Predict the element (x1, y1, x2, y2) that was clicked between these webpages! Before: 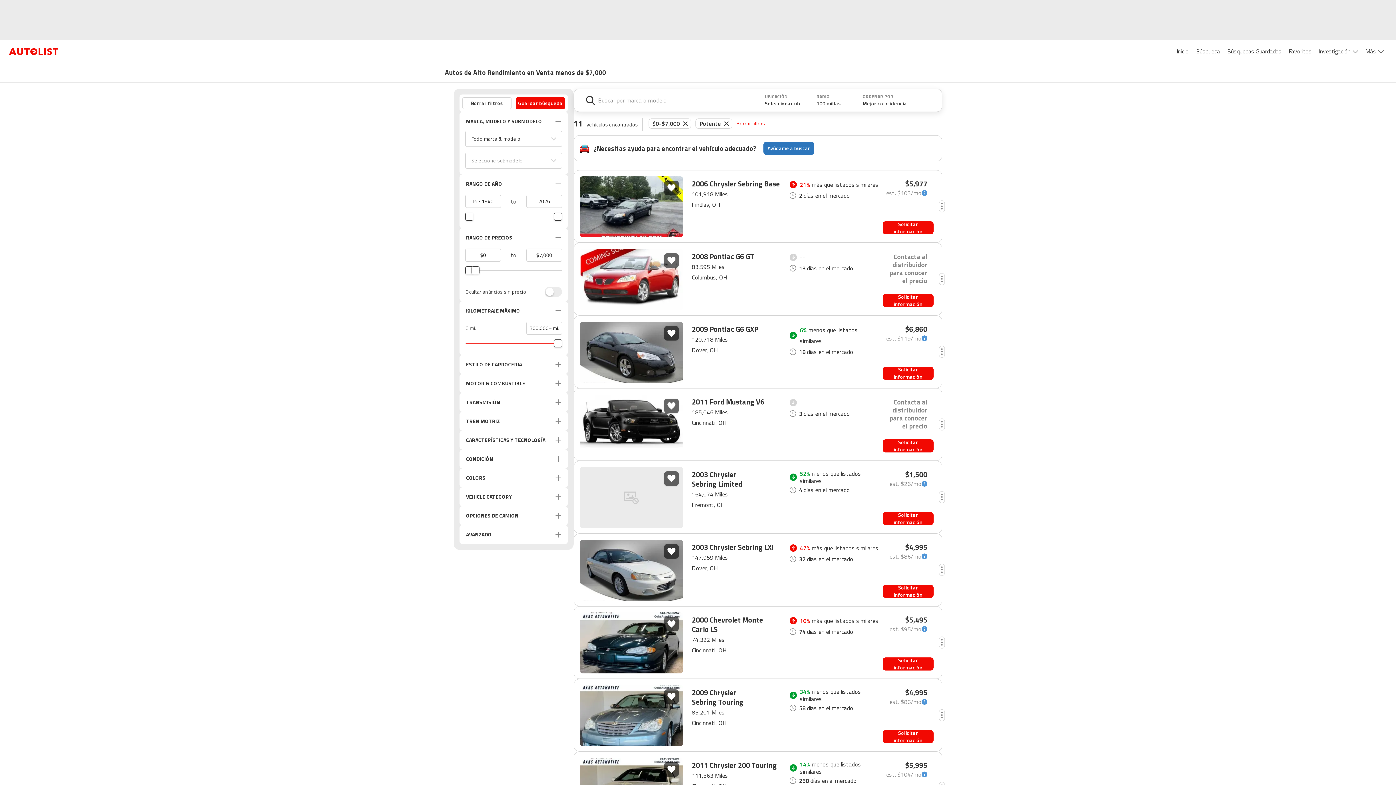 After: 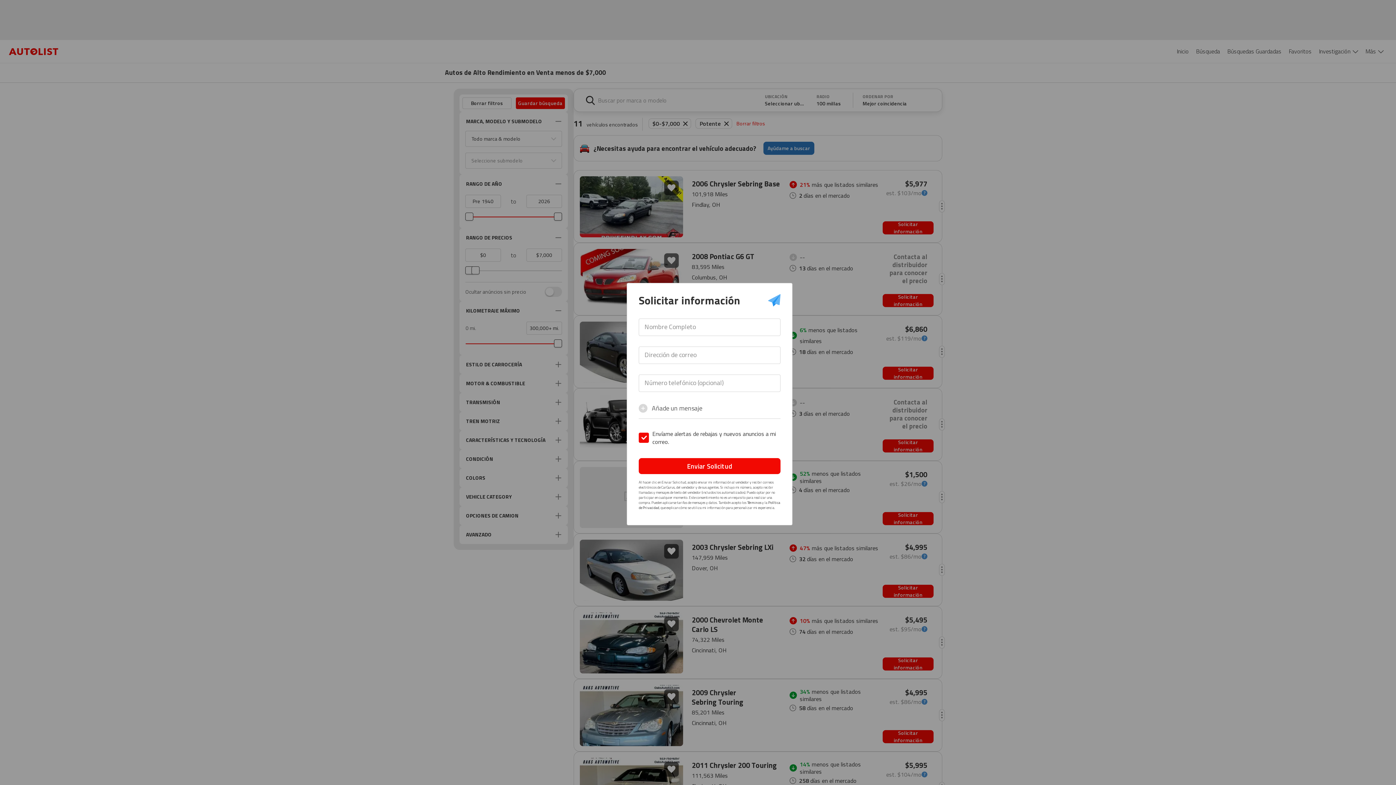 Action: label: Solicitar información bbox: (882, 439, 933, 452)